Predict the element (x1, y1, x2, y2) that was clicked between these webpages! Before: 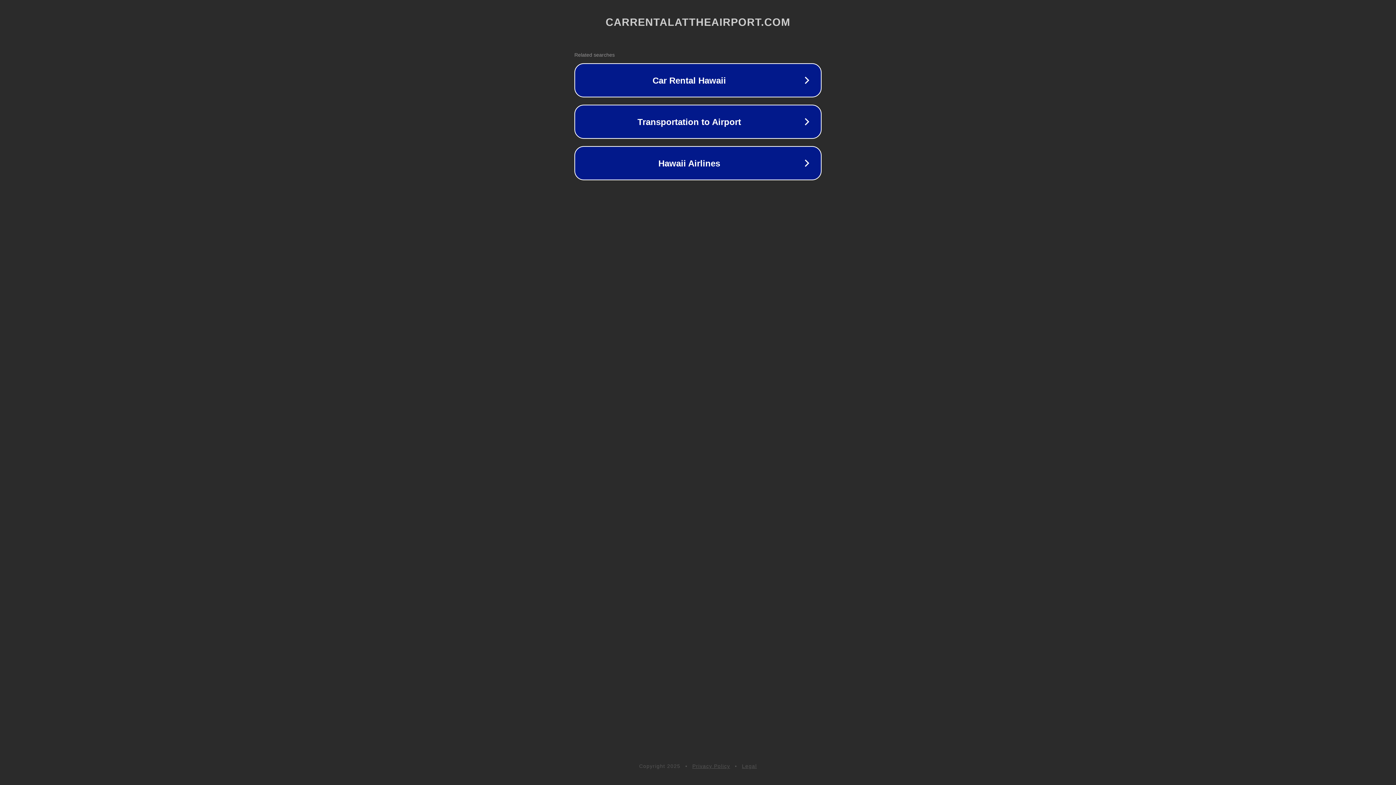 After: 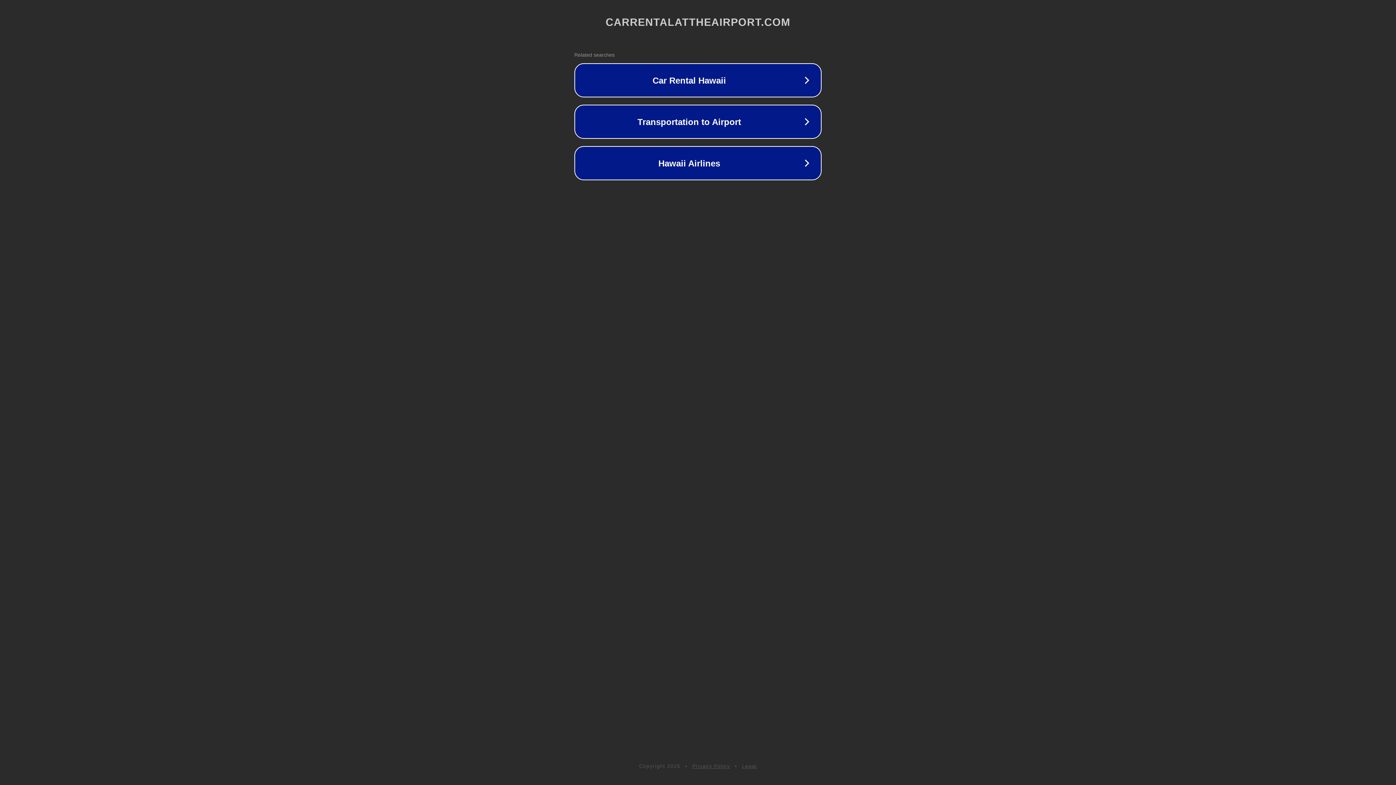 Action: bbox: (692, 763, 730, 769) label: Privacy Policy